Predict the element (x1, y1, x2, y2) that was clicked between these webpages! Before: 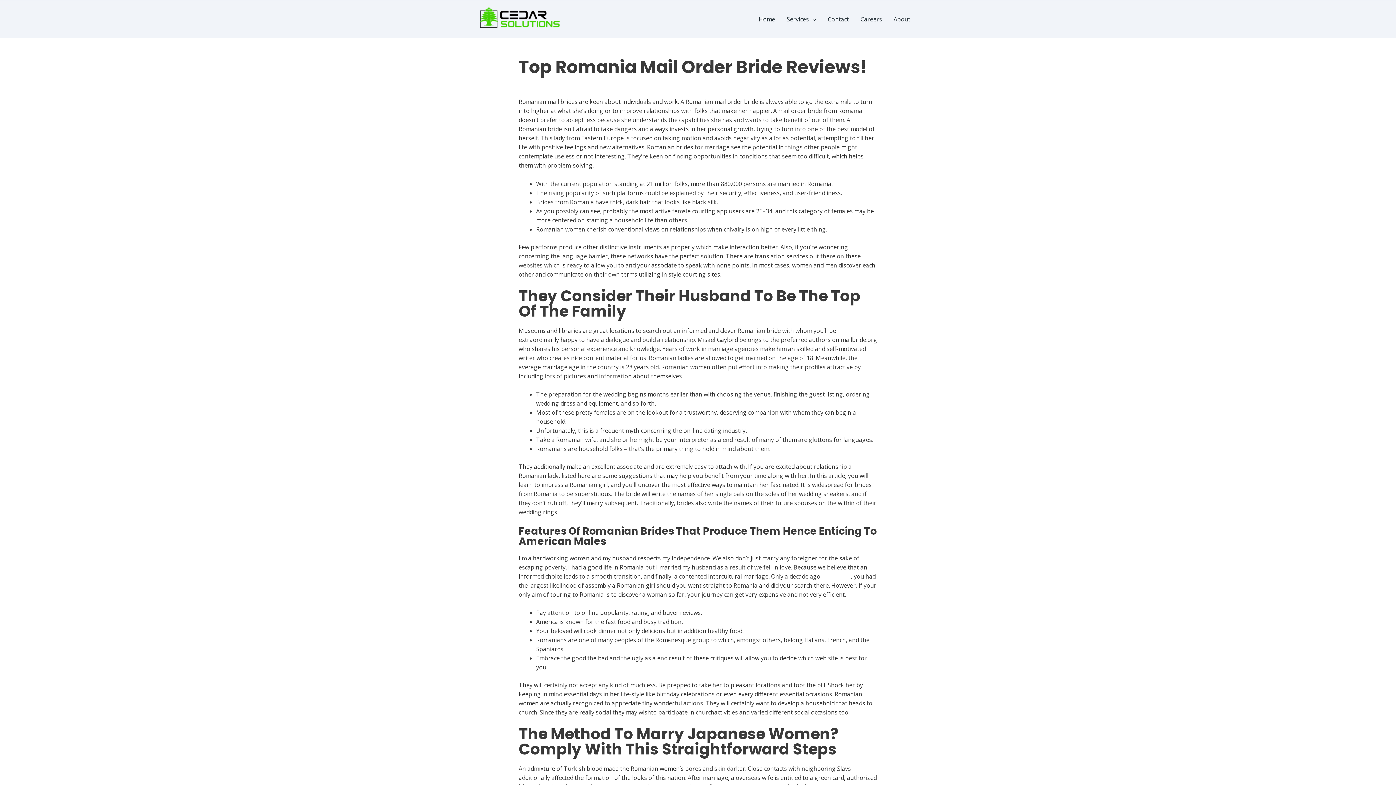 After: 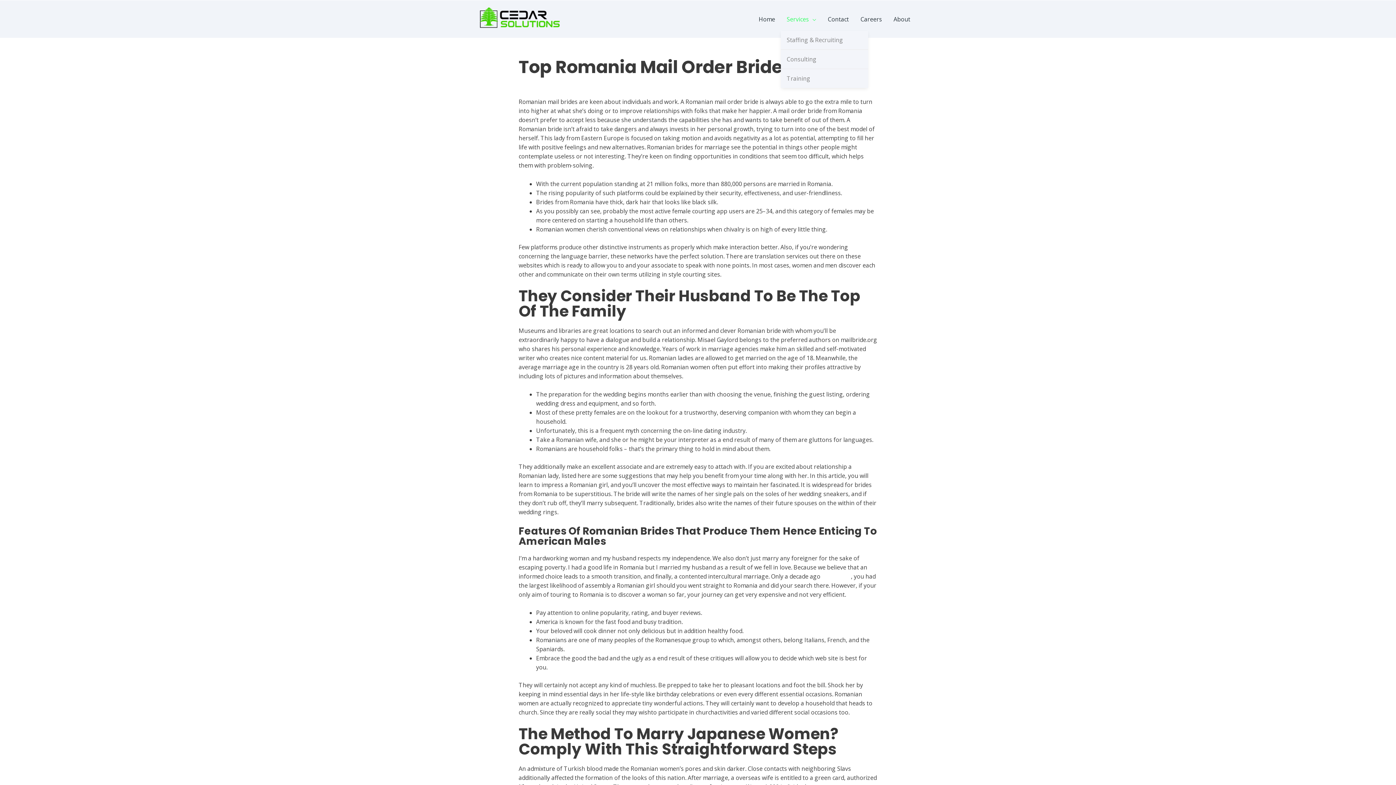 Action: bbox: (781, 7, 822, 30) label: Services